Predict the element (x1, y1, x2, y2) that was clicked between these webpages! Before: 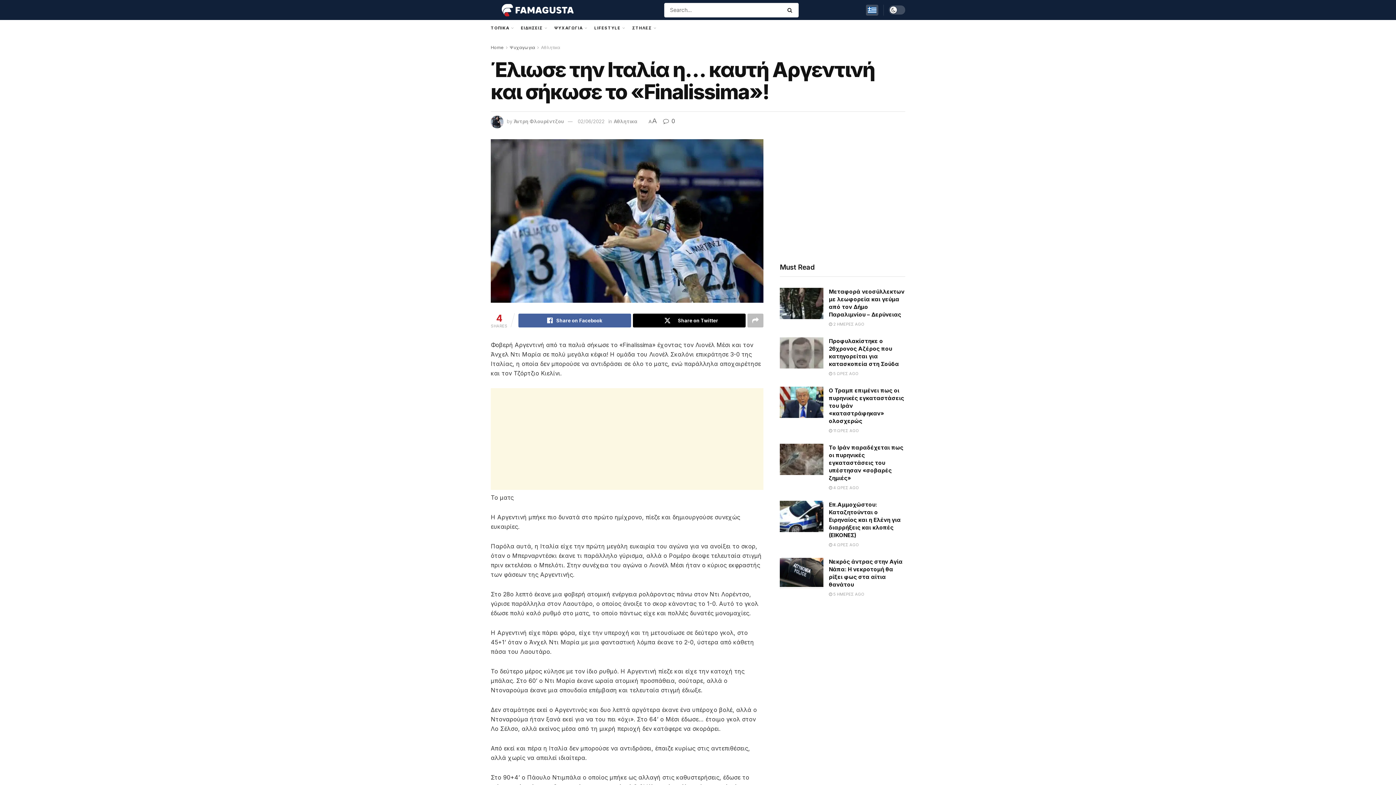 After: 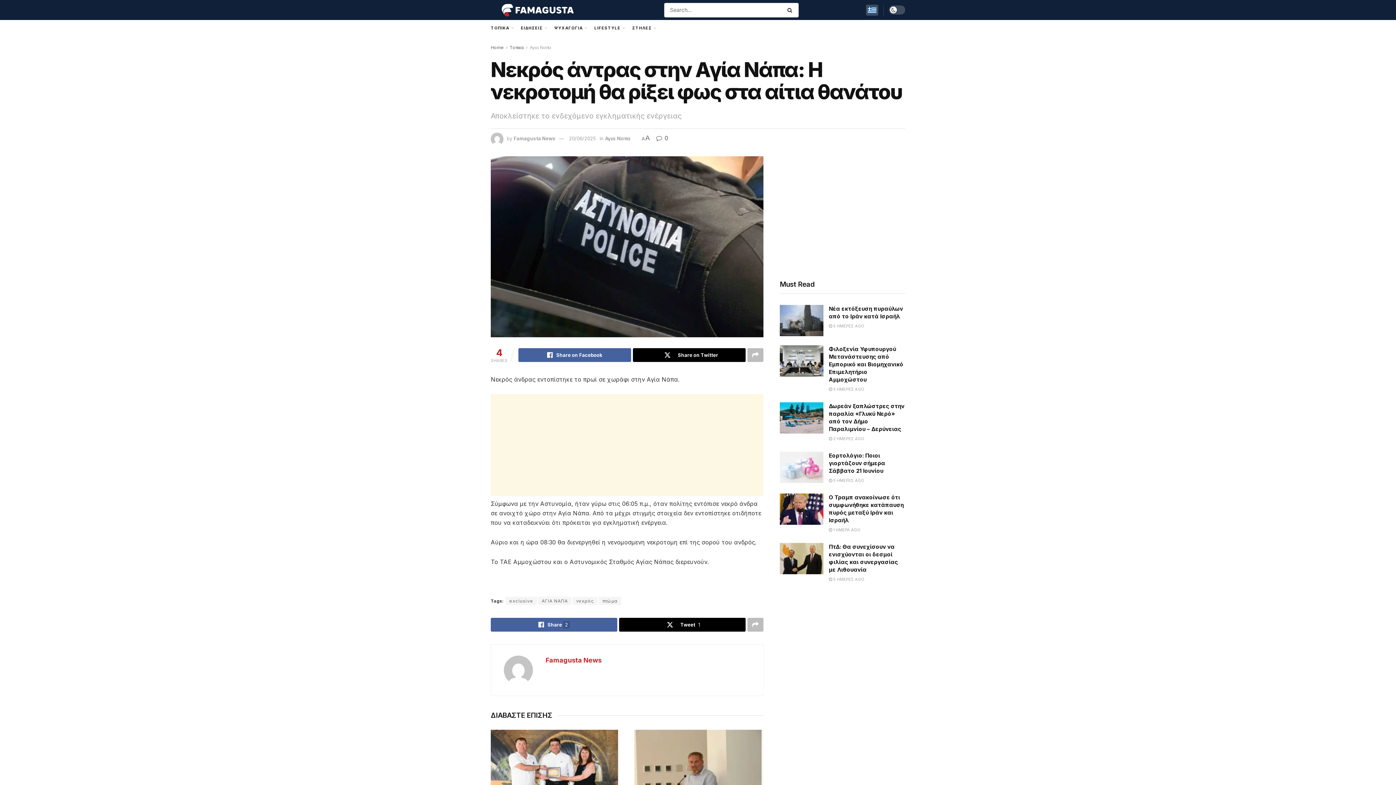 Action: label: Νεκρός άντρας στην Αγία Νάπα: Η νεκροτομή θα ρίξει φως στα αίτια θανάτου bbox: (829, 558, 902, 588)